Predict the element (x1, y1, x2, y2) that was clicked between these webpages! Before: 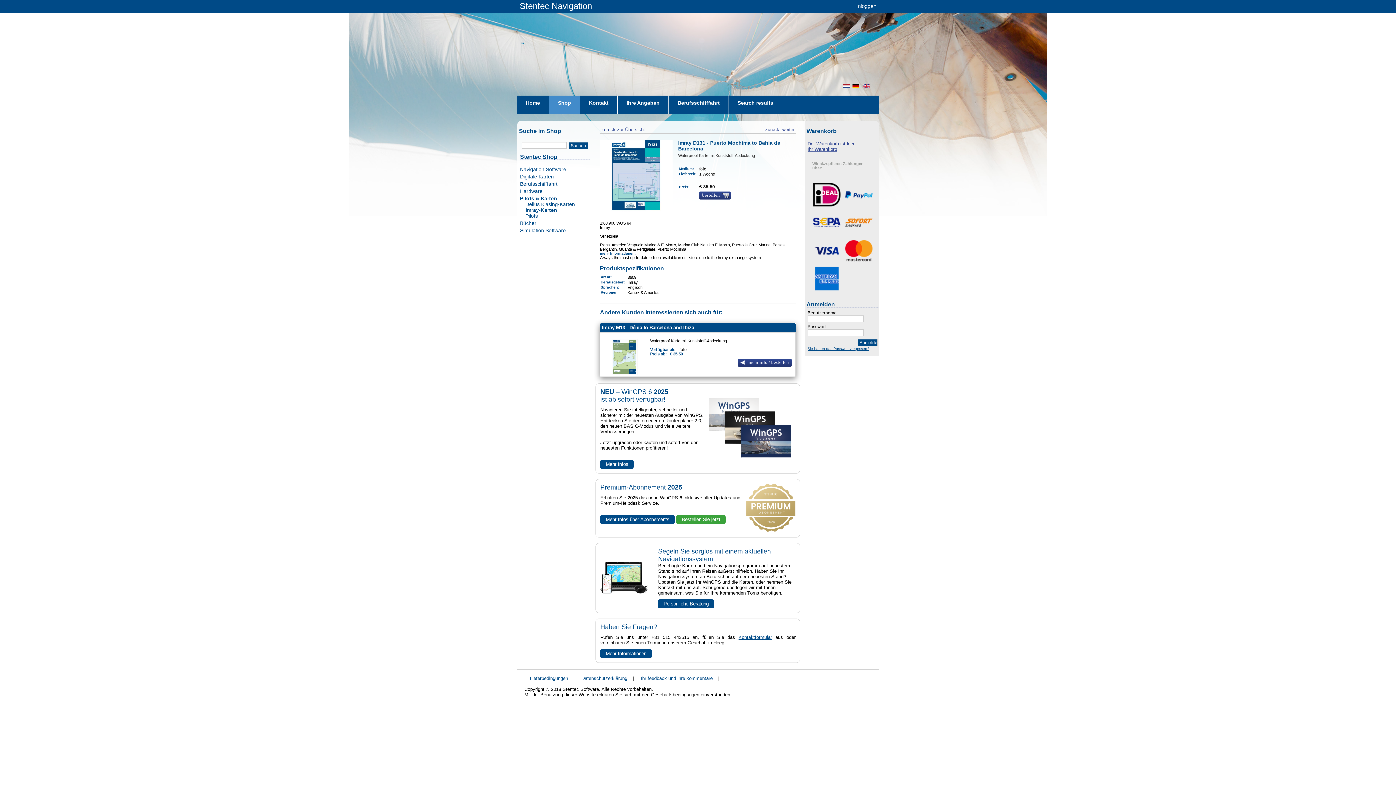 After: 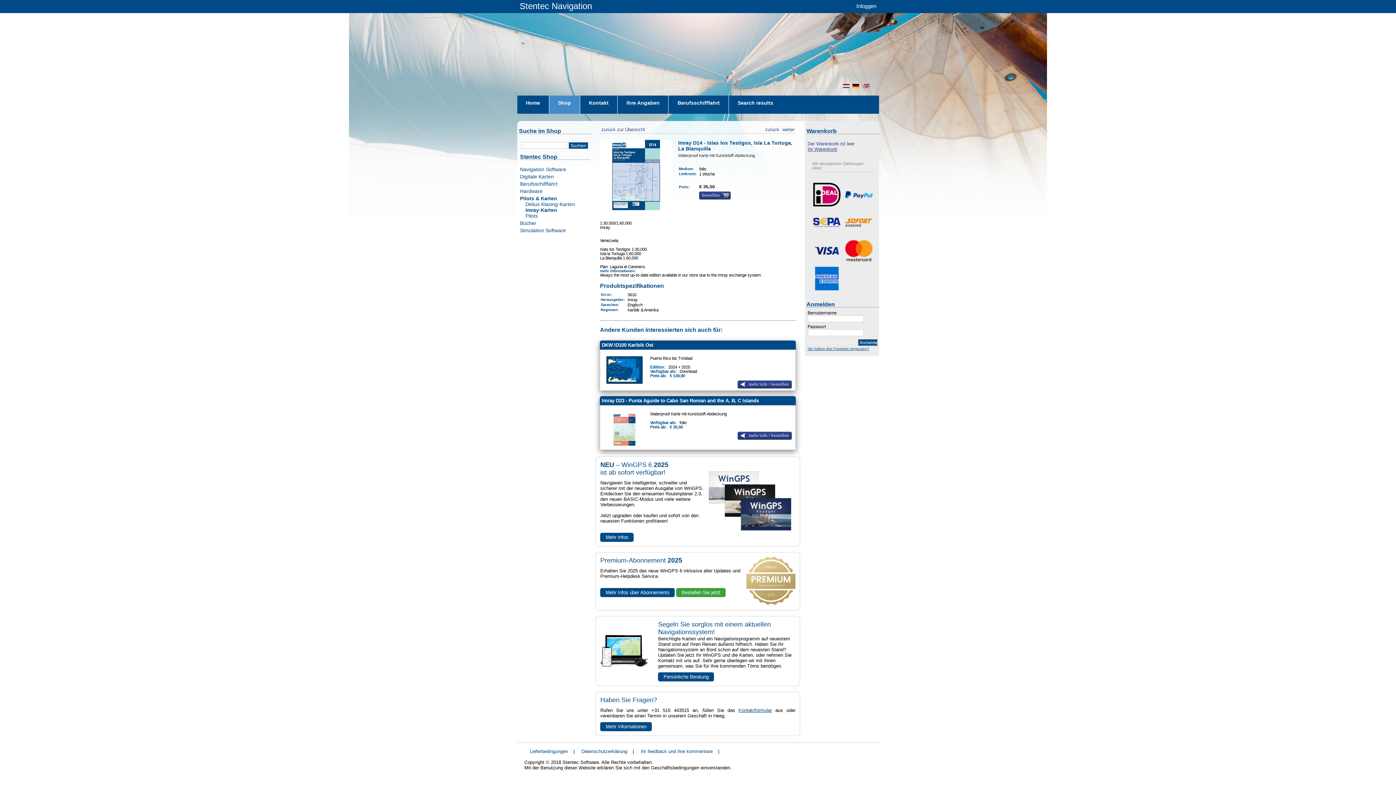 Action: bbox: (780, 126, 796, 130) label:  weiter 